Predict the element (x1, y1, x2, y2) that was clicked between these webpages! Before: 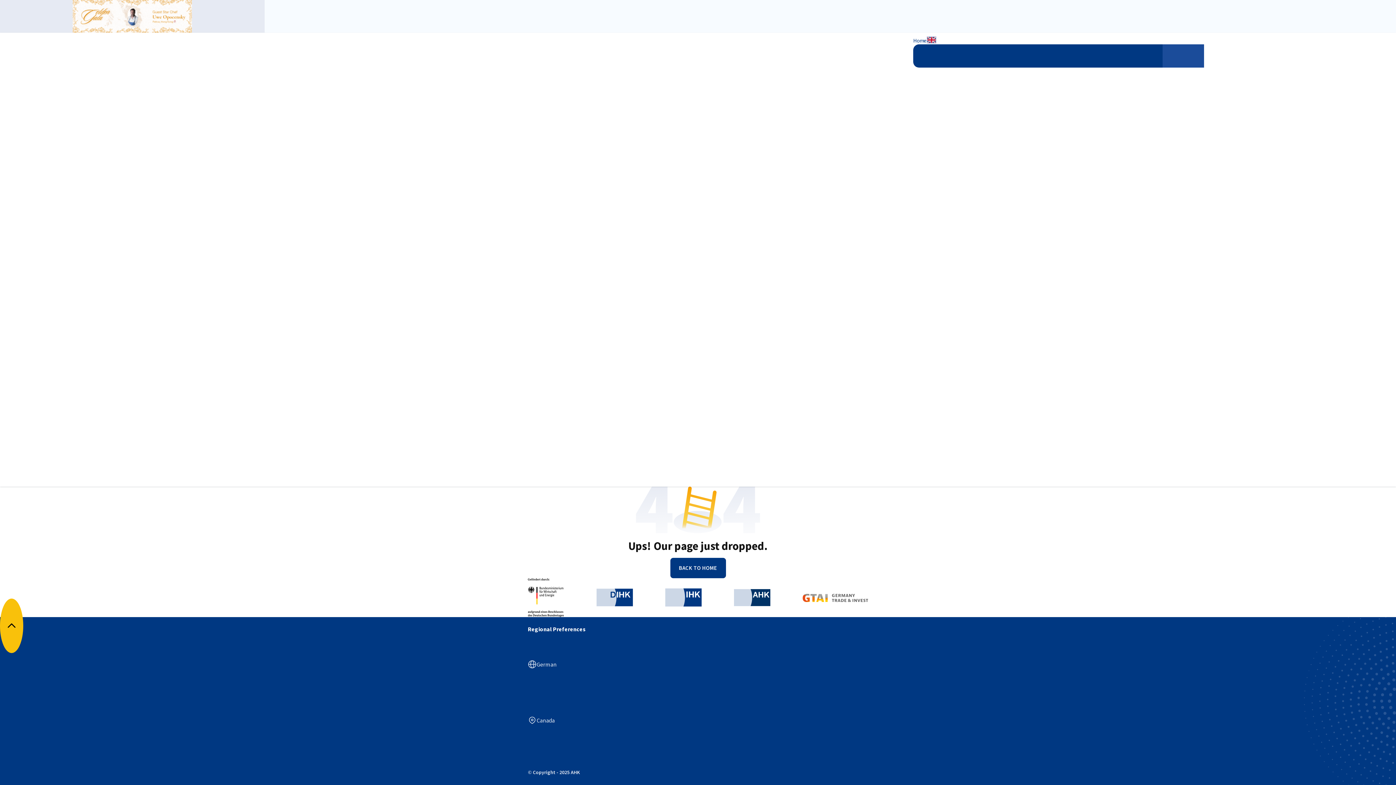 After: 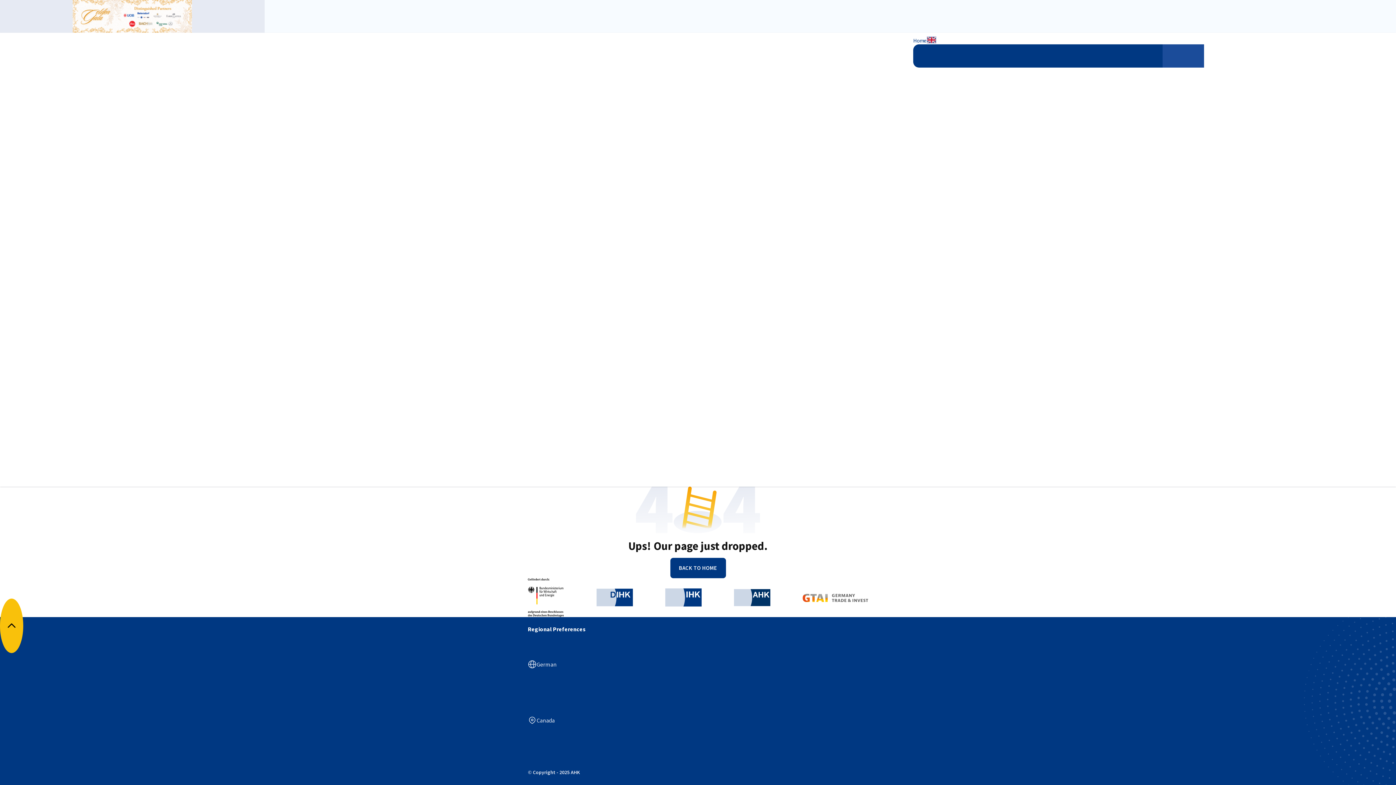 Action: bbox: (802, 593, 868, 602) label: Germany Trade & Invest